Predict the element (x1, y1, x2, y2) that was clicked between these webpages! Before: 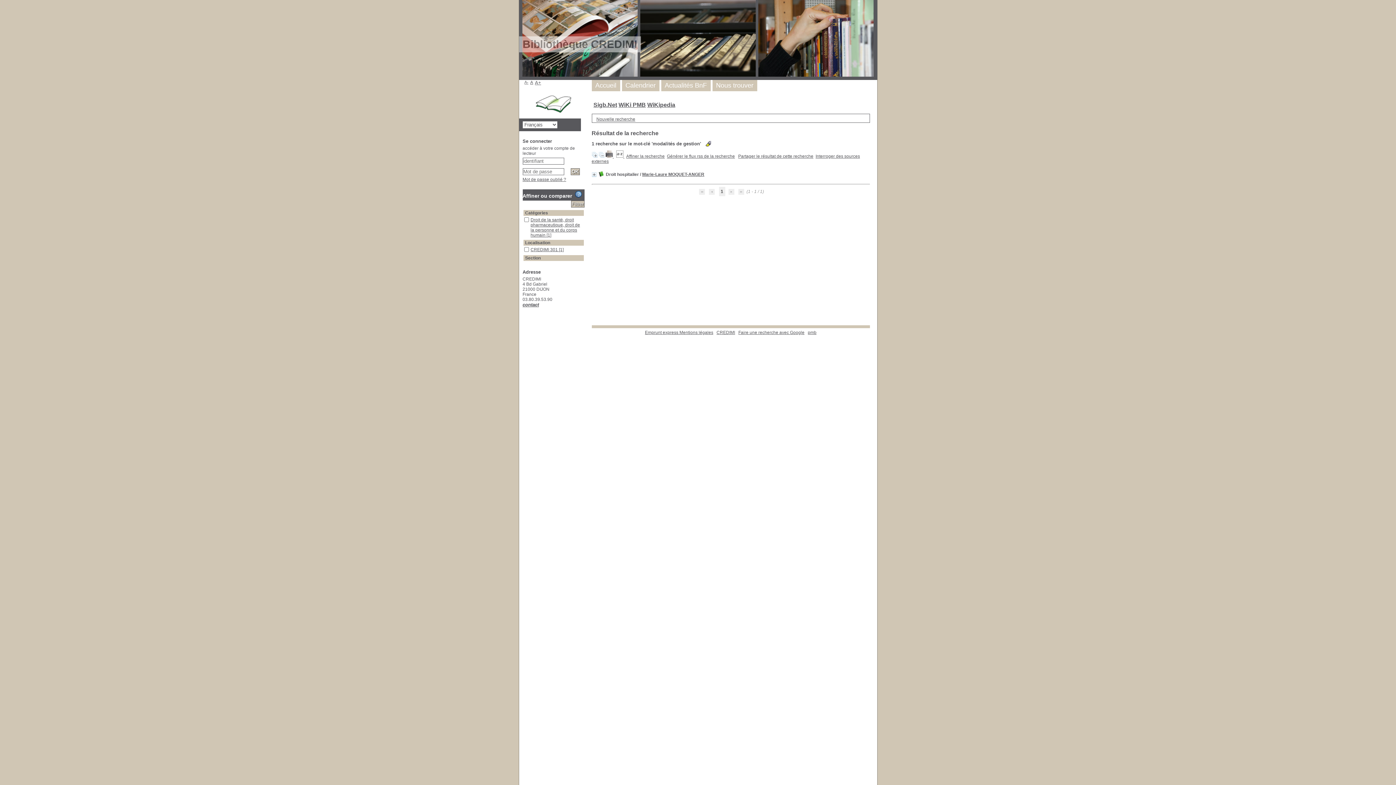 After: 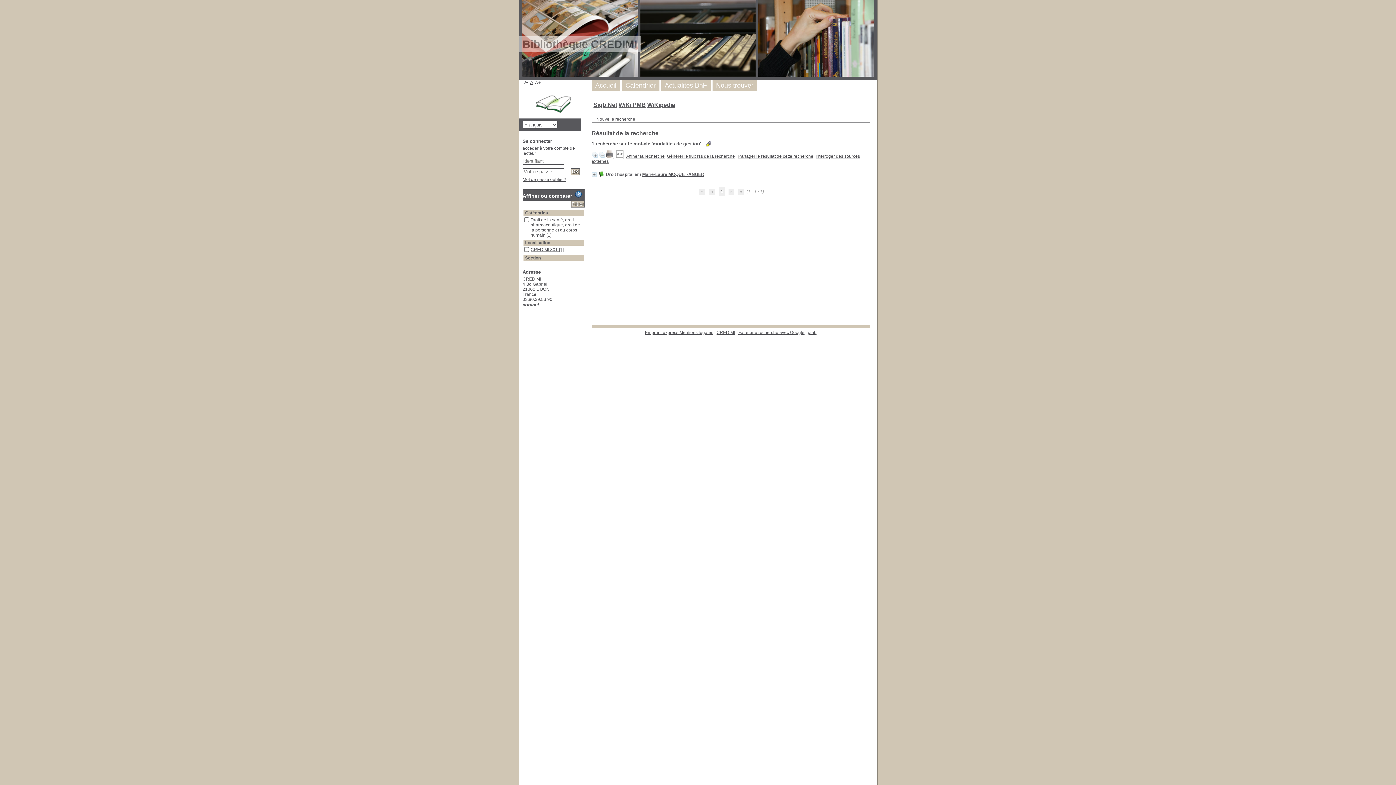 Action: label: contact bbox: (522, 302, 539, 307)